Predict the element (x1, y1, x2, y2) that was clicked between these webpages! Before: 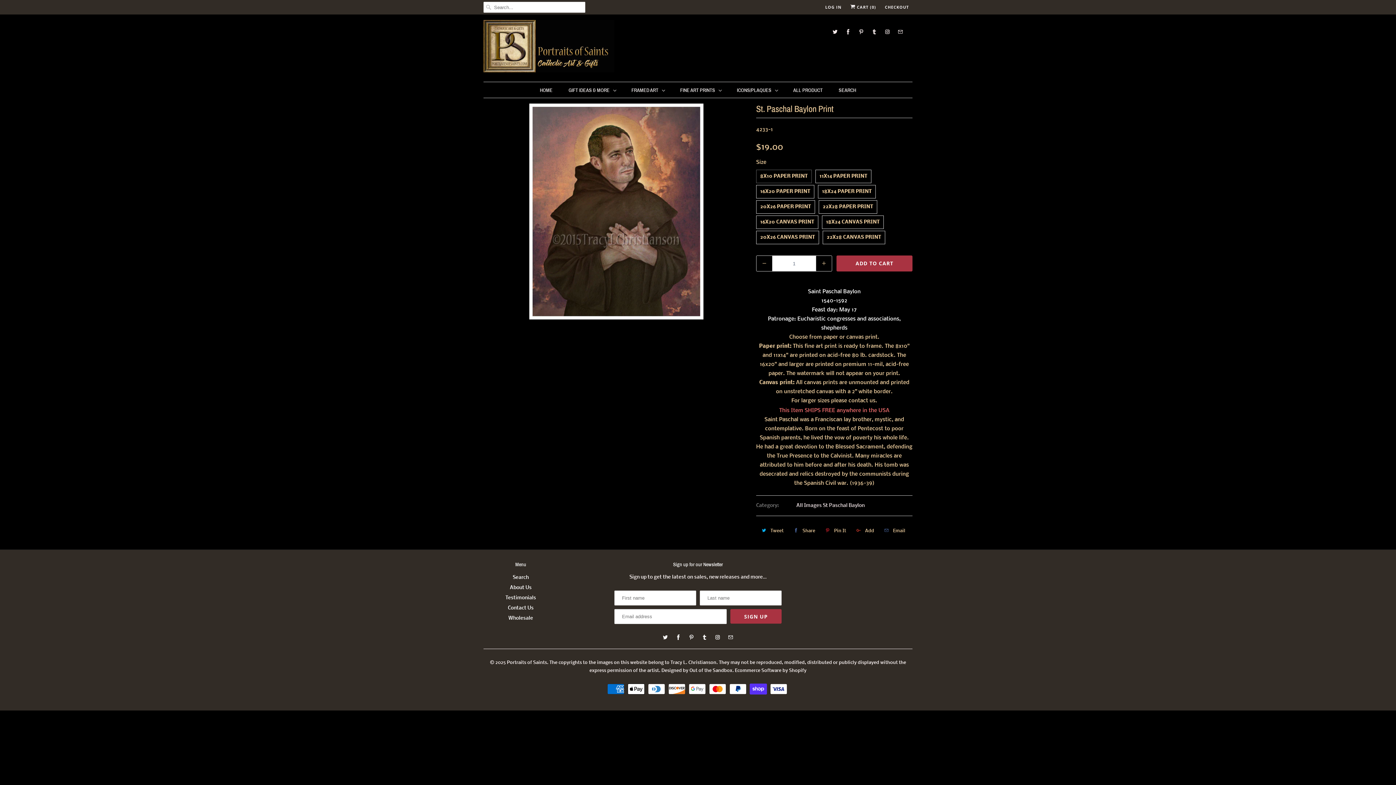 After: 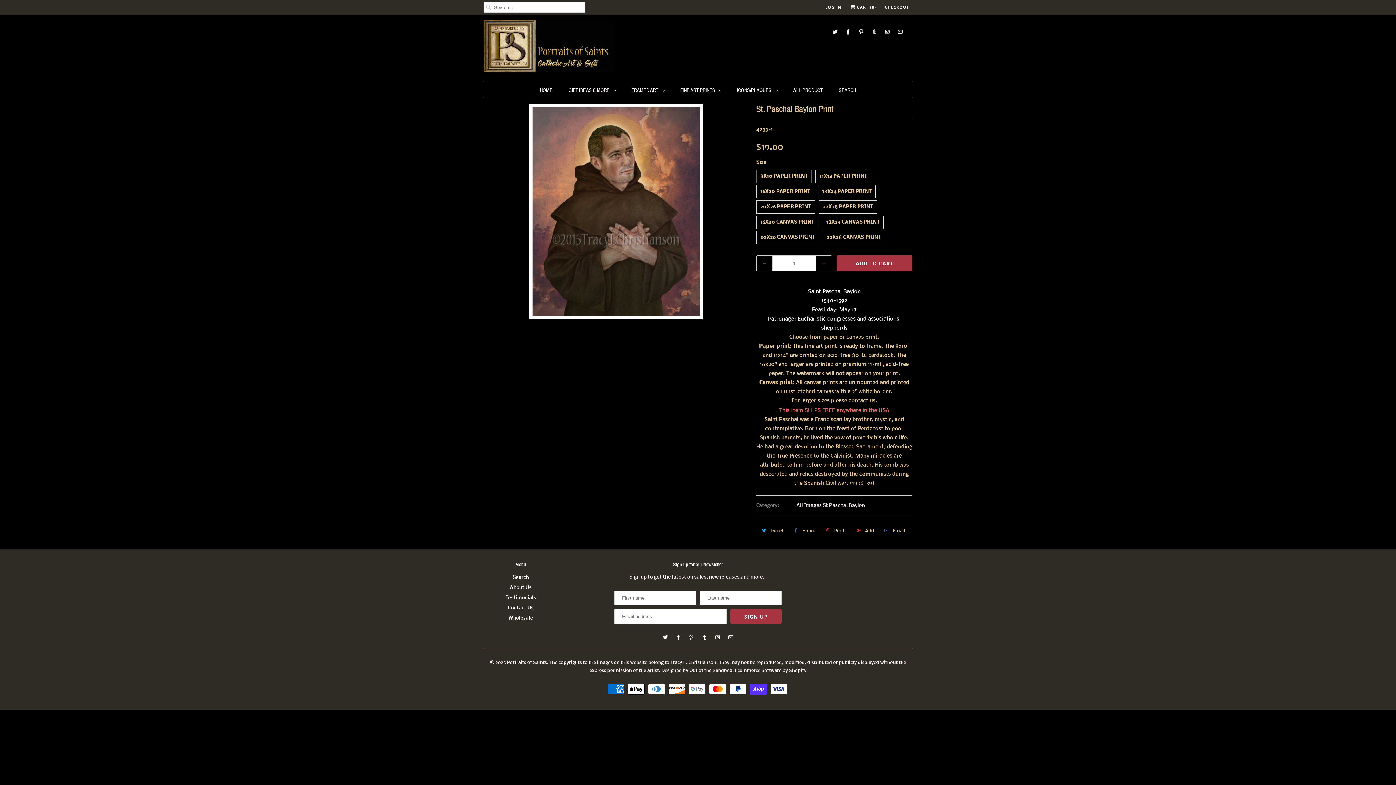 Action: label: Share bbox: (790, 524, 817, 537)